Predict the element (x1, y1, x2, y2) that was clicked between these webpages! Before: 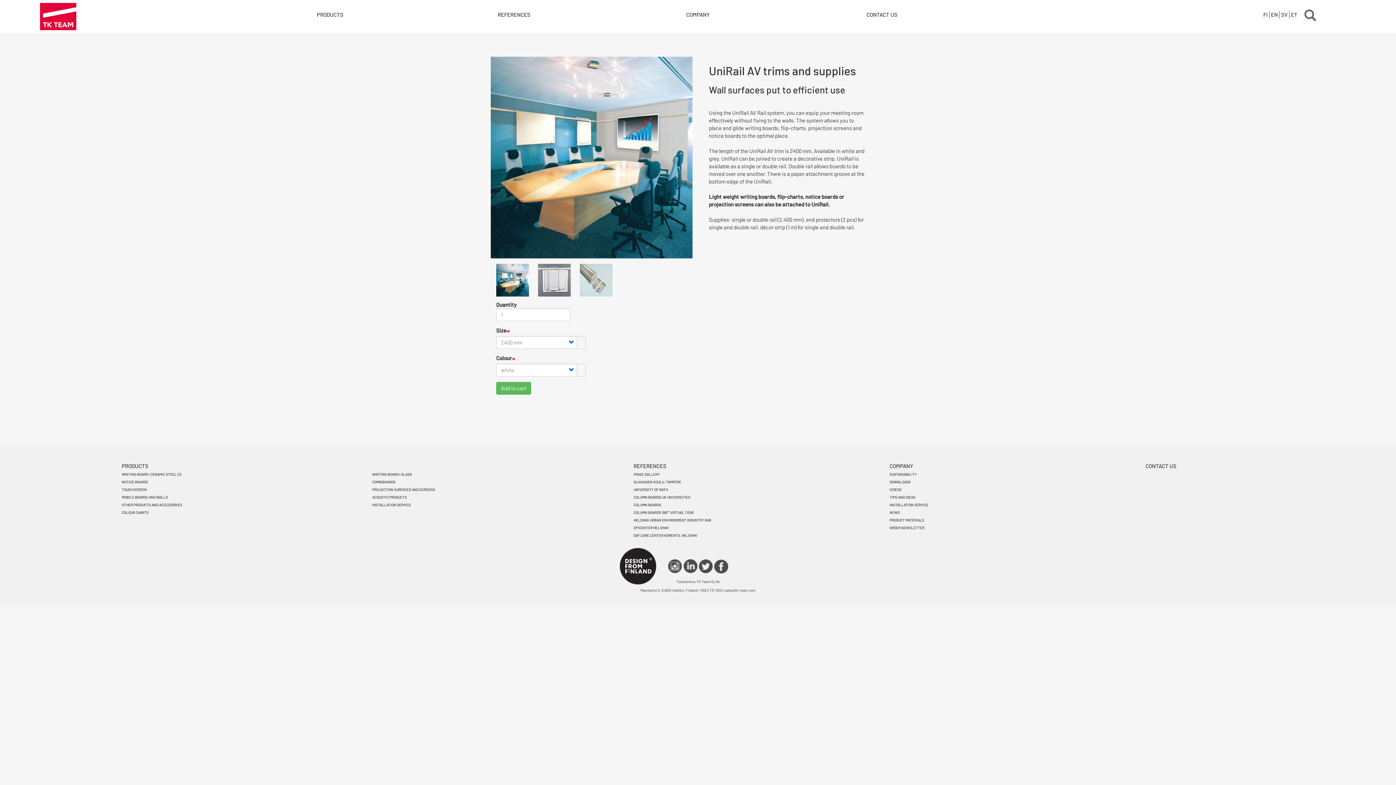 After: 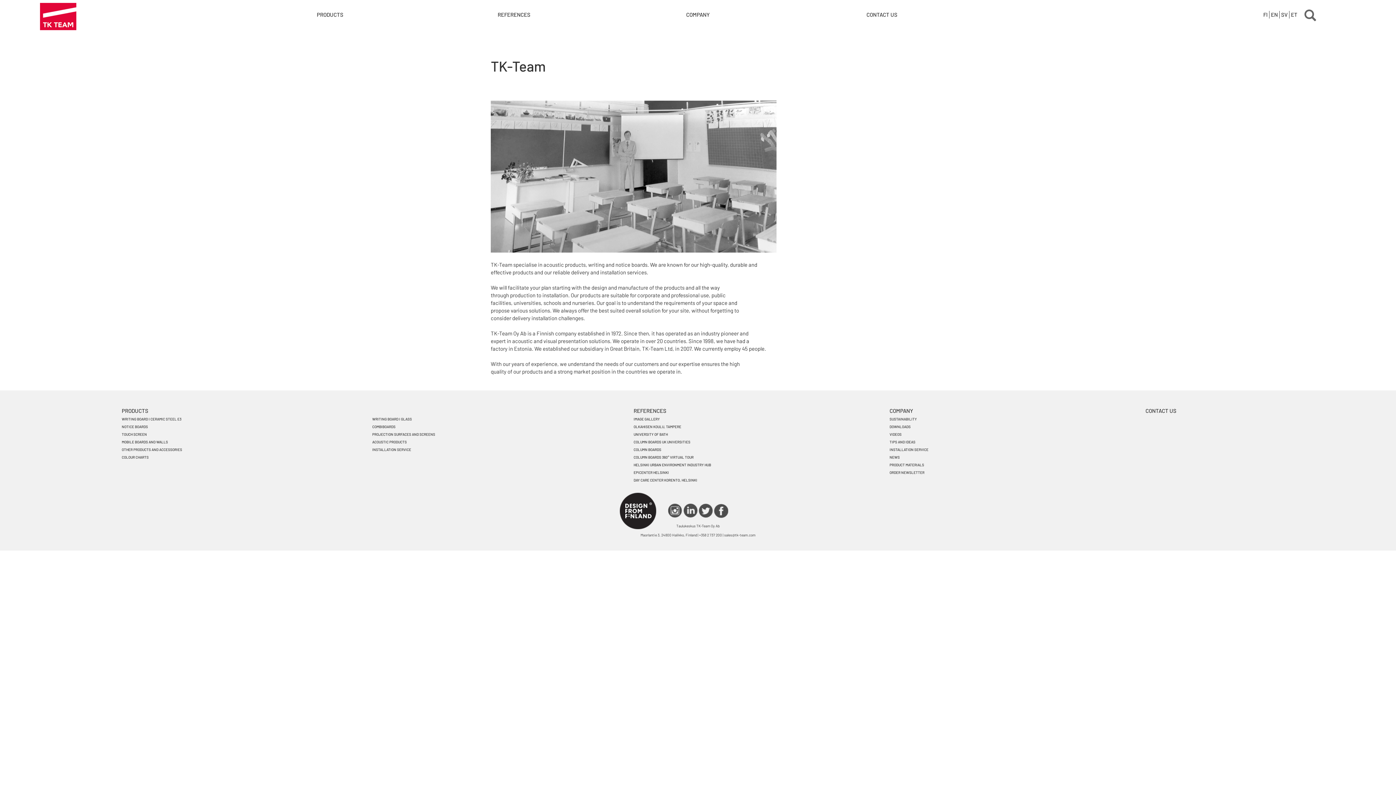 Action: label: COMPANY bbox: (611, 5, 784, 23)